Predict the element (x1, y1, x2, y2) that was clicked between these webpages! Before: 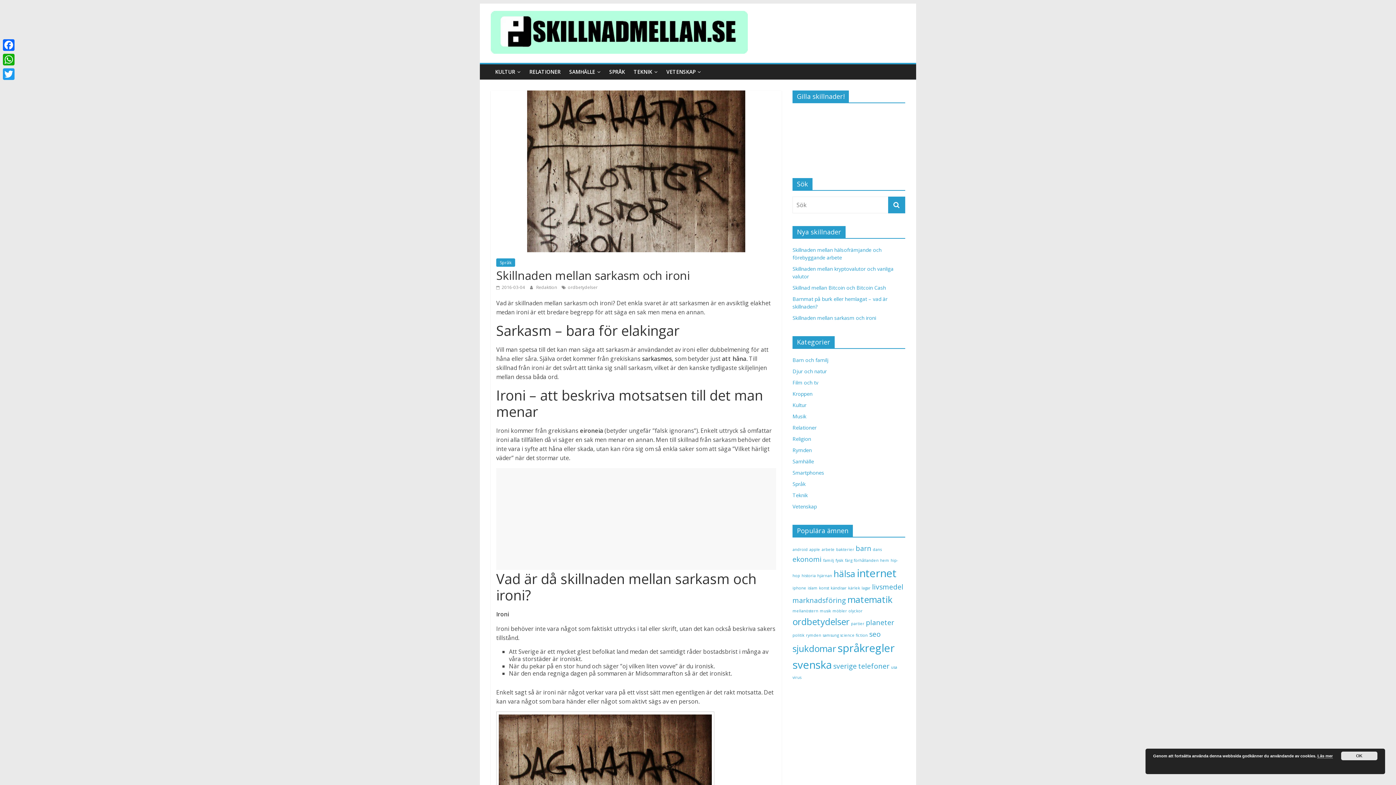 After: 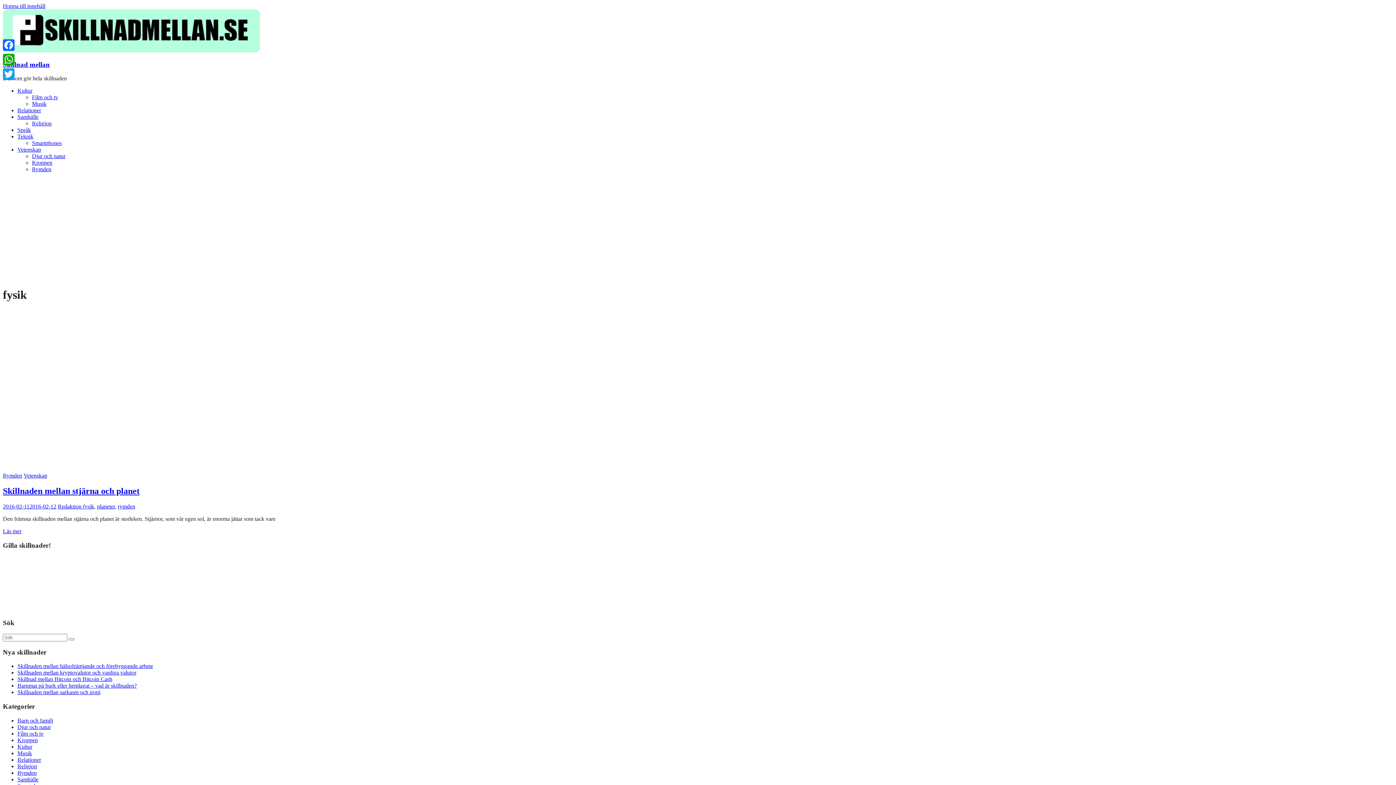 Action: bbox: (835, 558, 843, 563) label: fysik (1 objekt)